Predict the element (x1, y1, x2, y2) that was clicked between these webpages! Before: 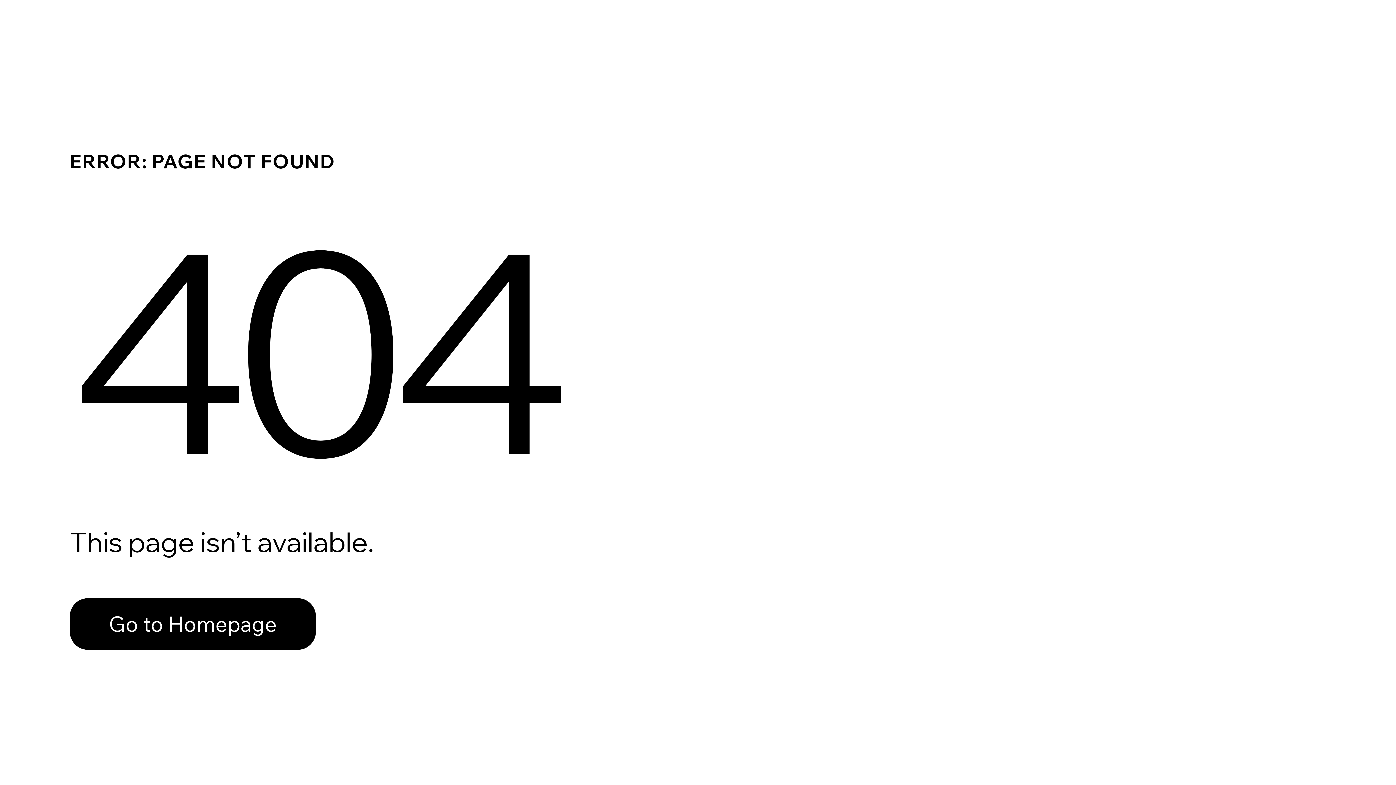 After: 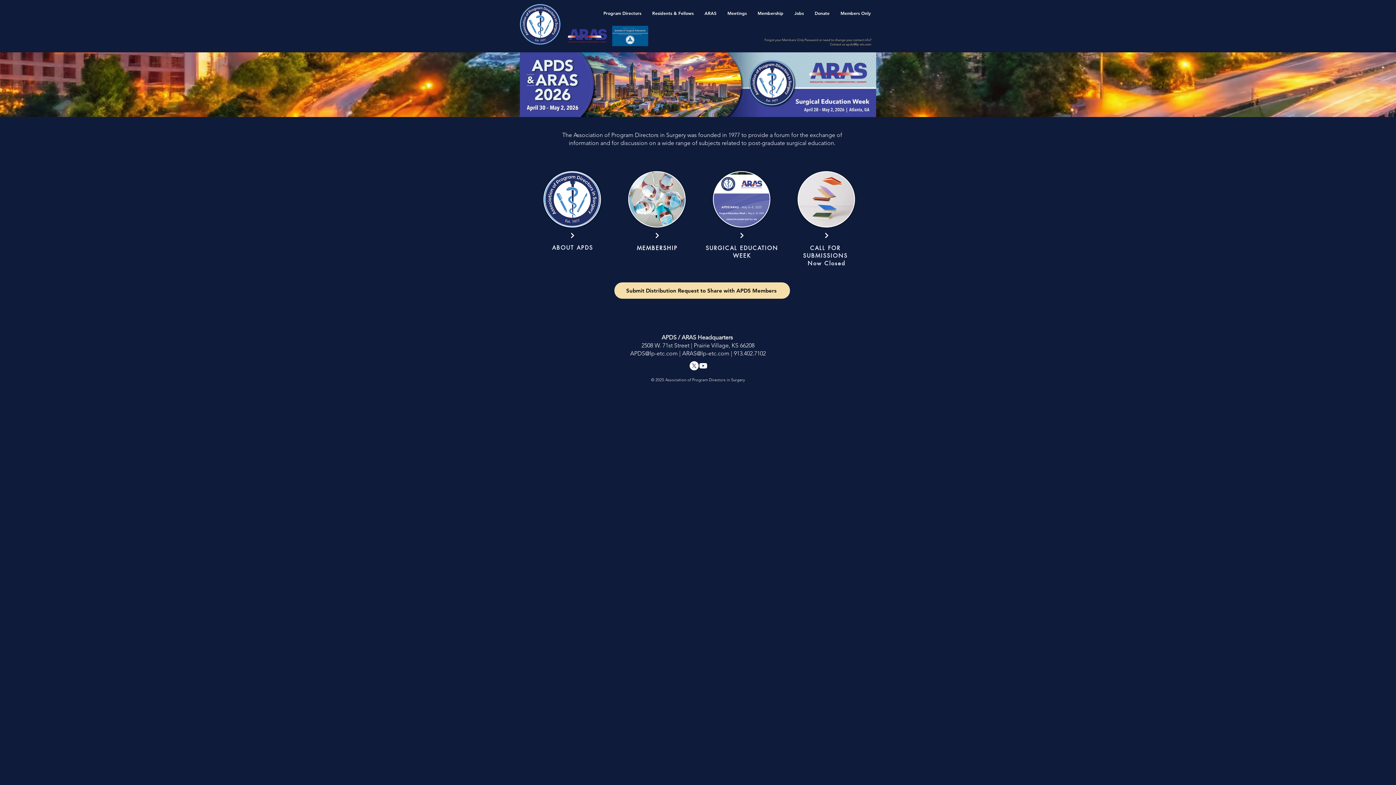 Action: label: Go to Homepage bbox: (69, 582, 768, 659)